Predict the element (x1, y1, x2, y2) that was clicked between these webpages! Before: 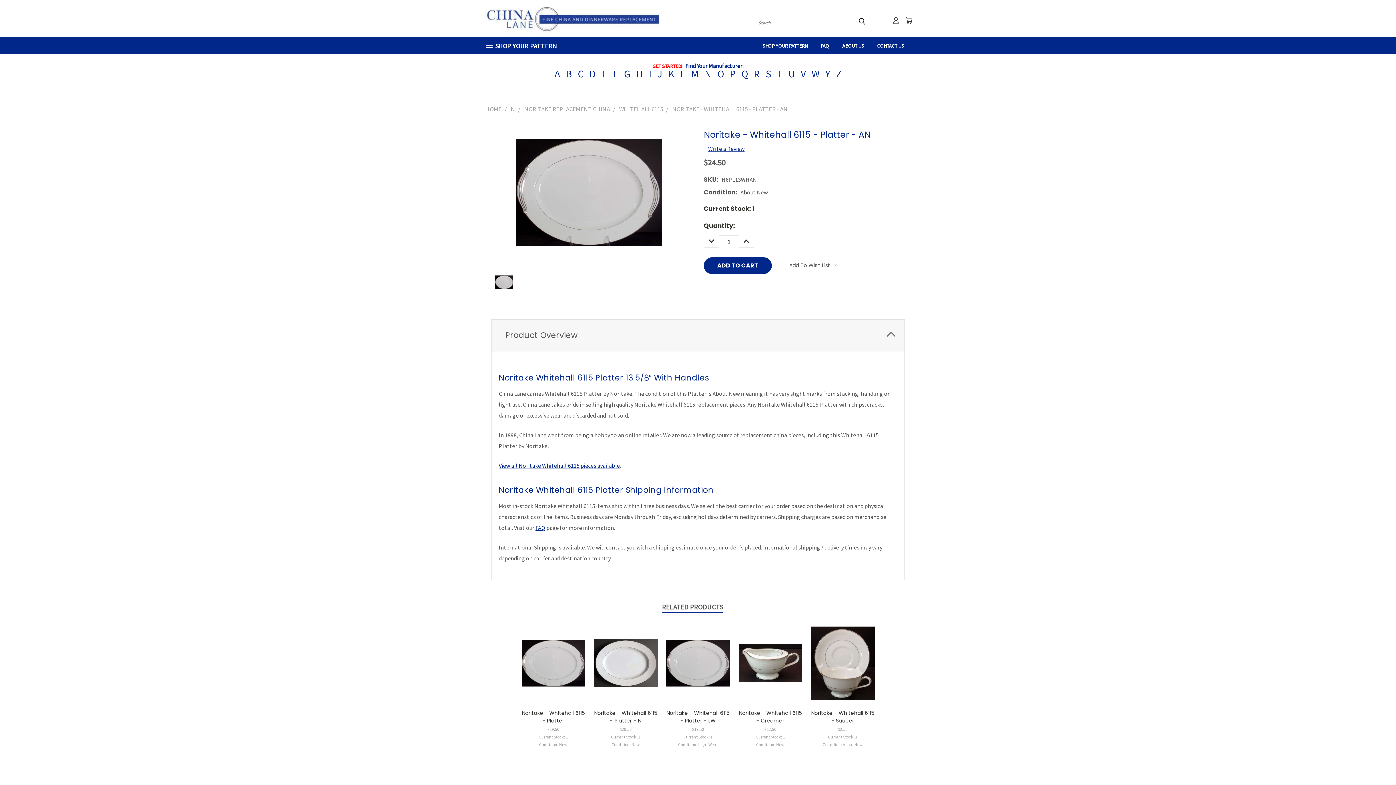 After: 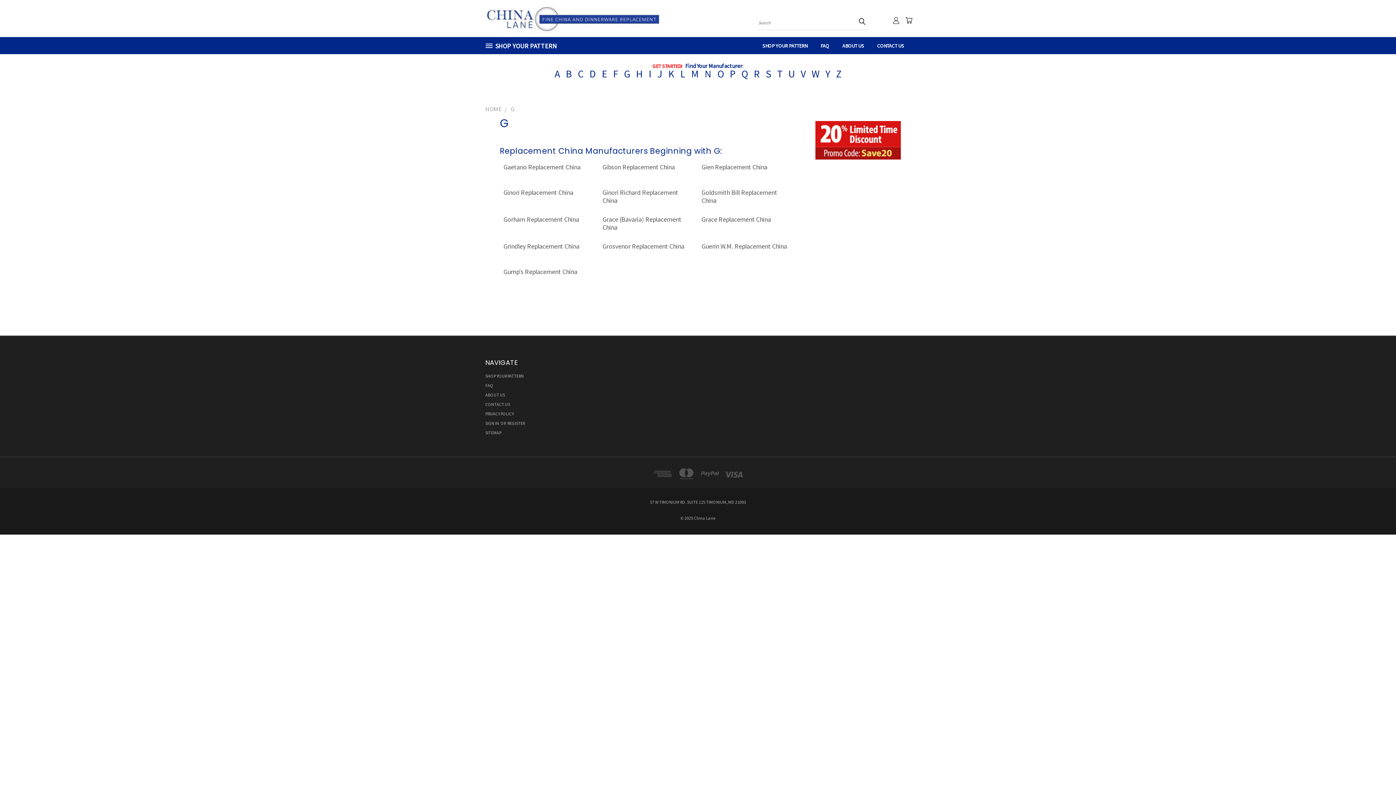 Action: bbox: (621, 67, 633, 80) label: G